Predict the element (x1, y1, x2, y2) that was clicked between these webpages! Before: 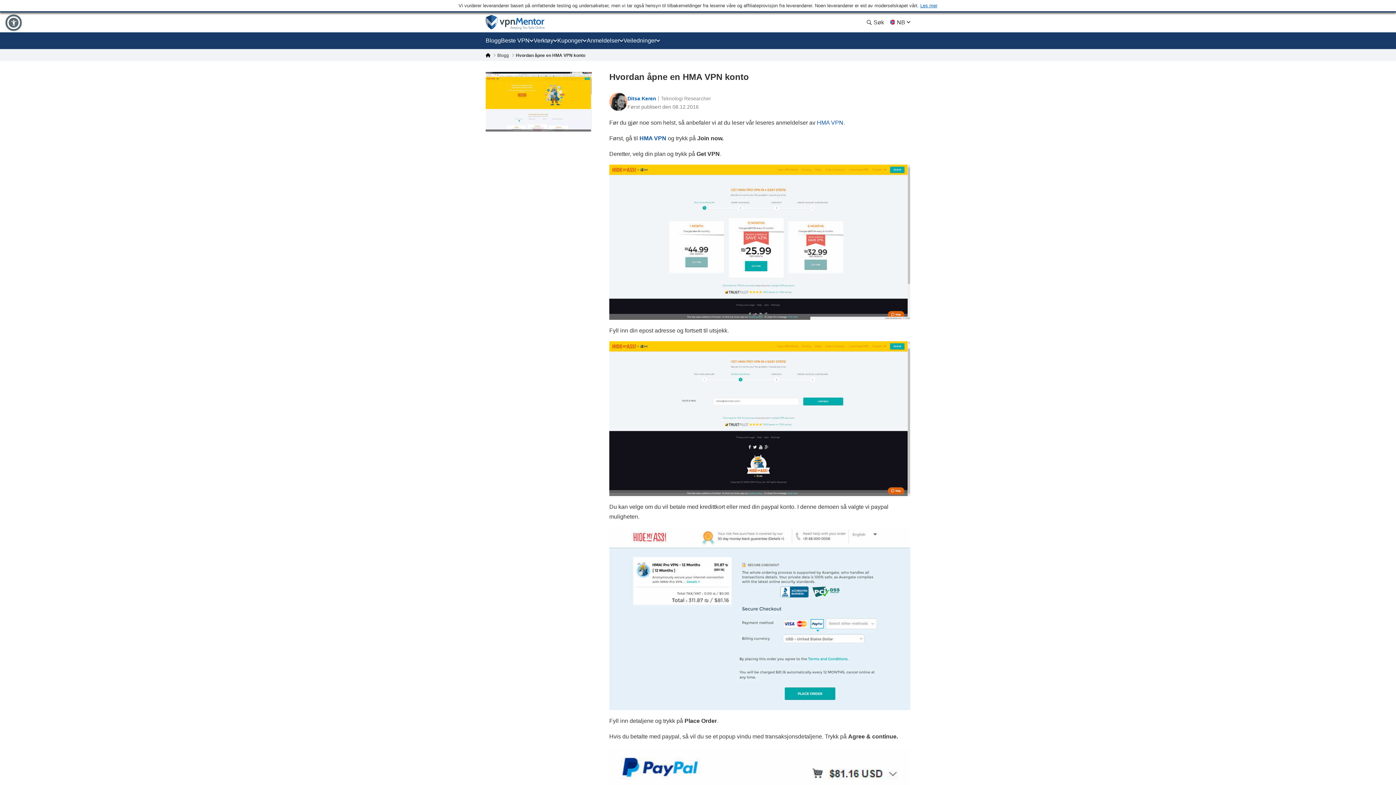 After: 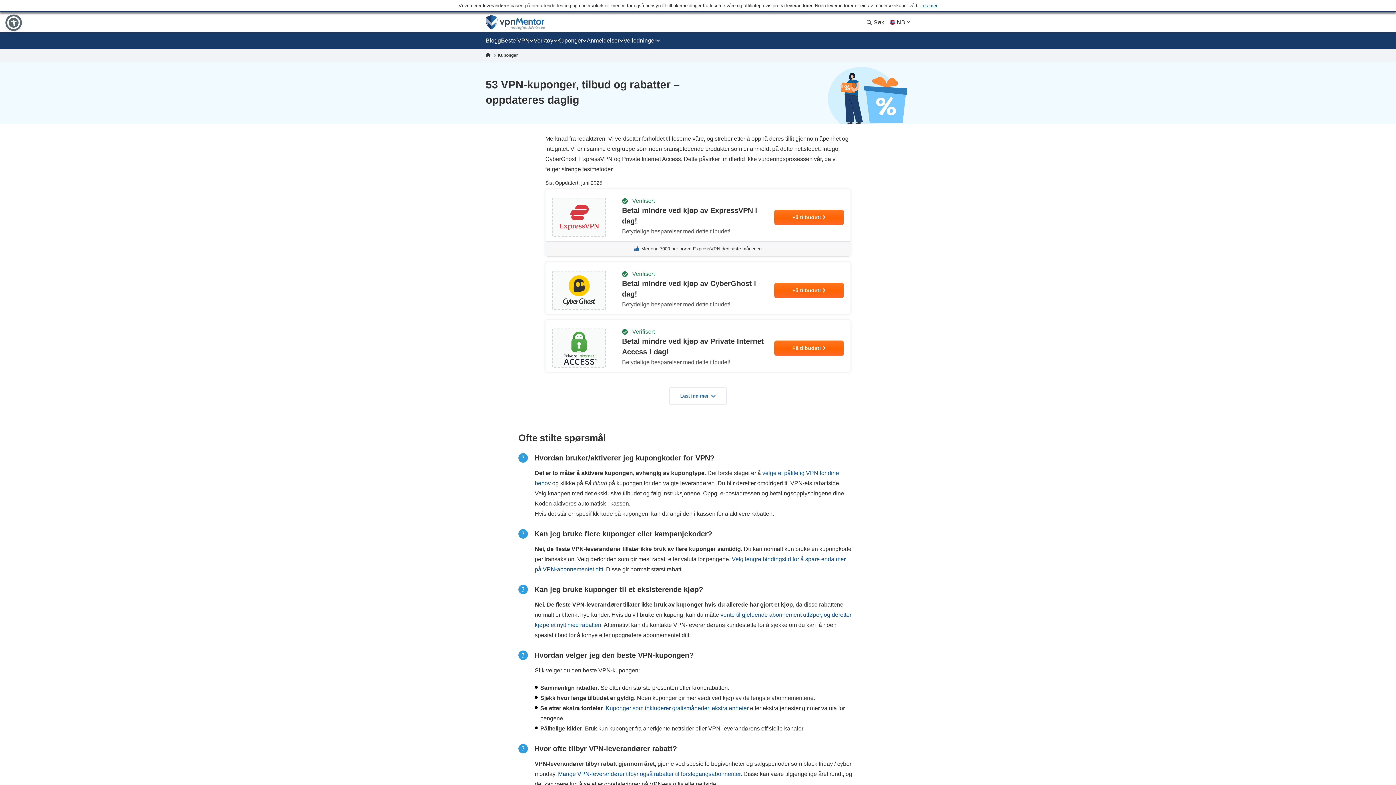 Action: label: Kuponger bbox: (557, 32, 586, 49)